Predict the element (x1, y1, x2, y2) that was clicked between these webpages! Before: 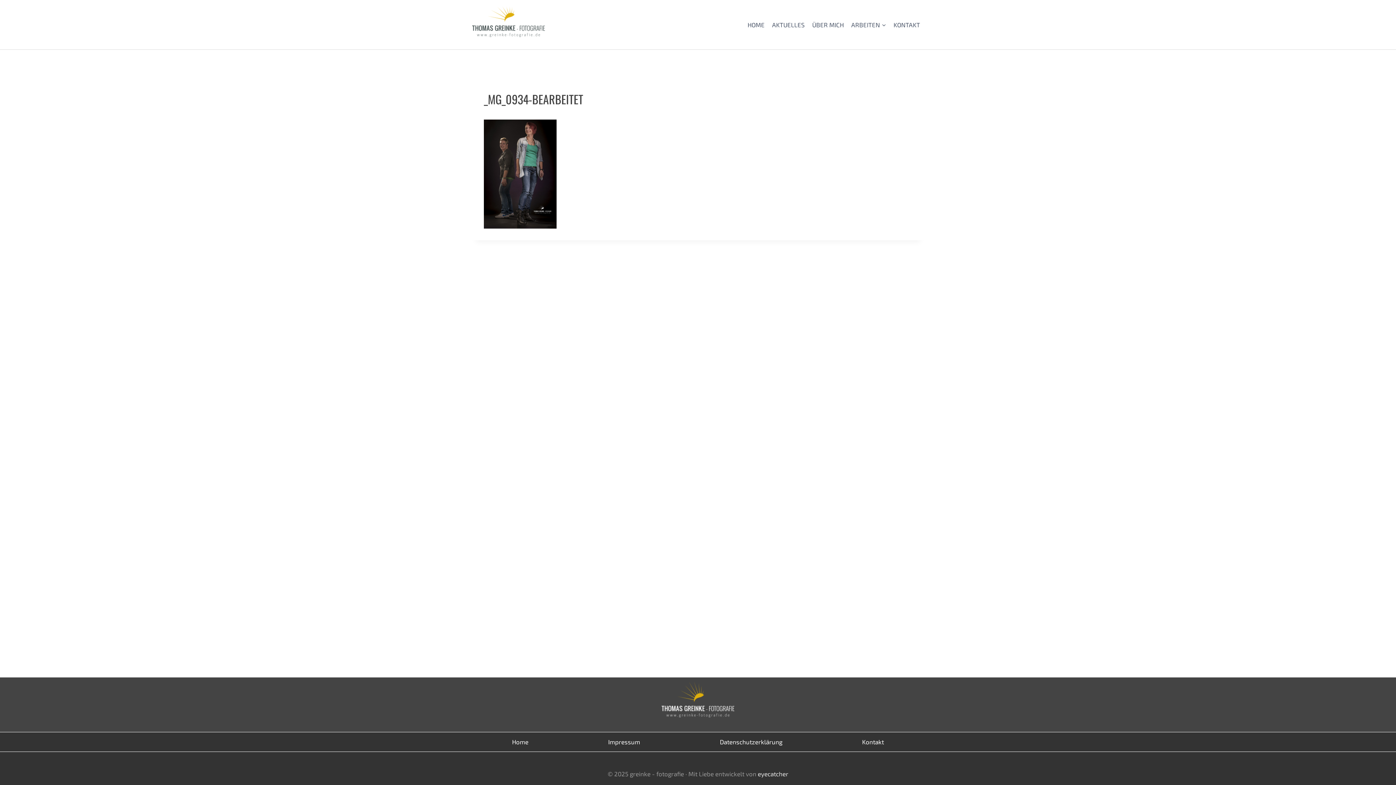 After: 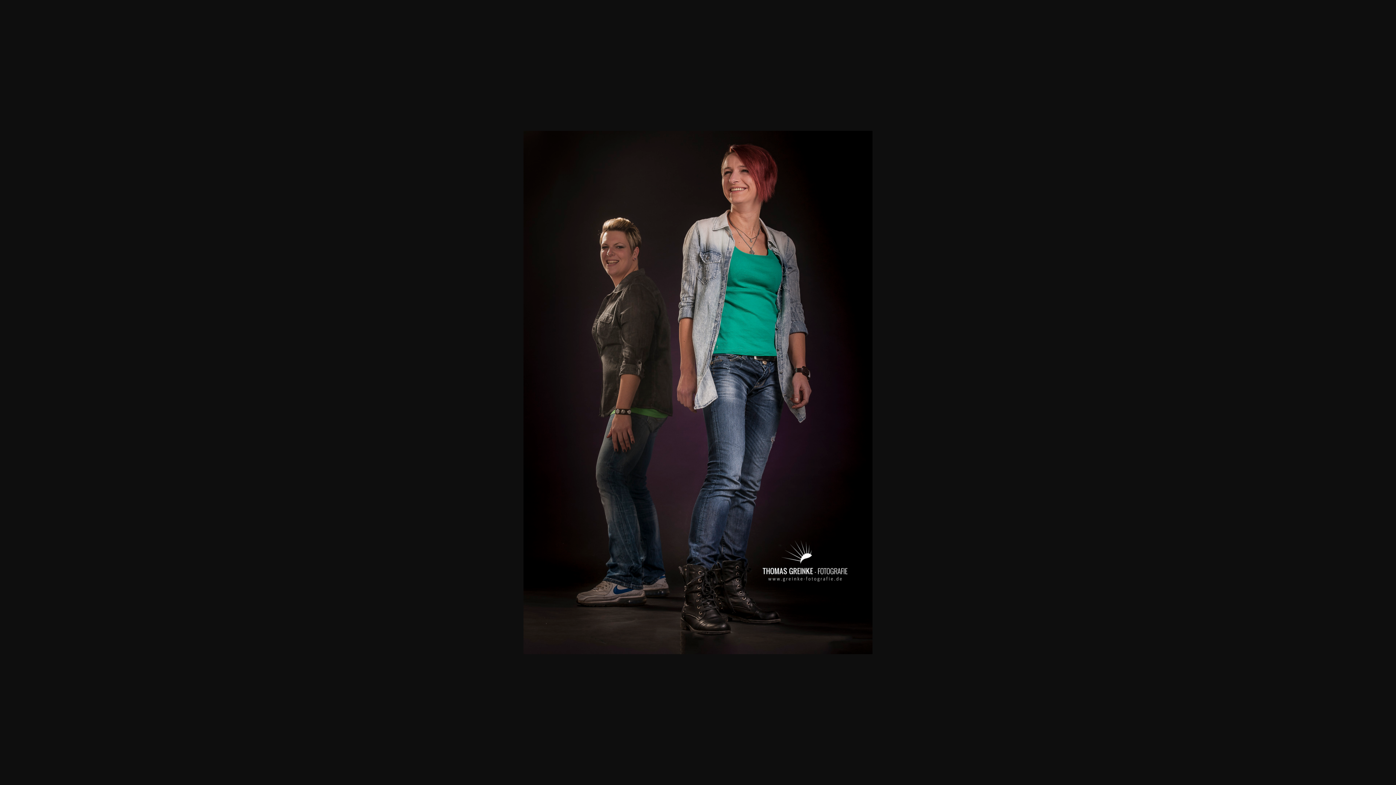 Action: bbox: (484, 119, 912, 228)